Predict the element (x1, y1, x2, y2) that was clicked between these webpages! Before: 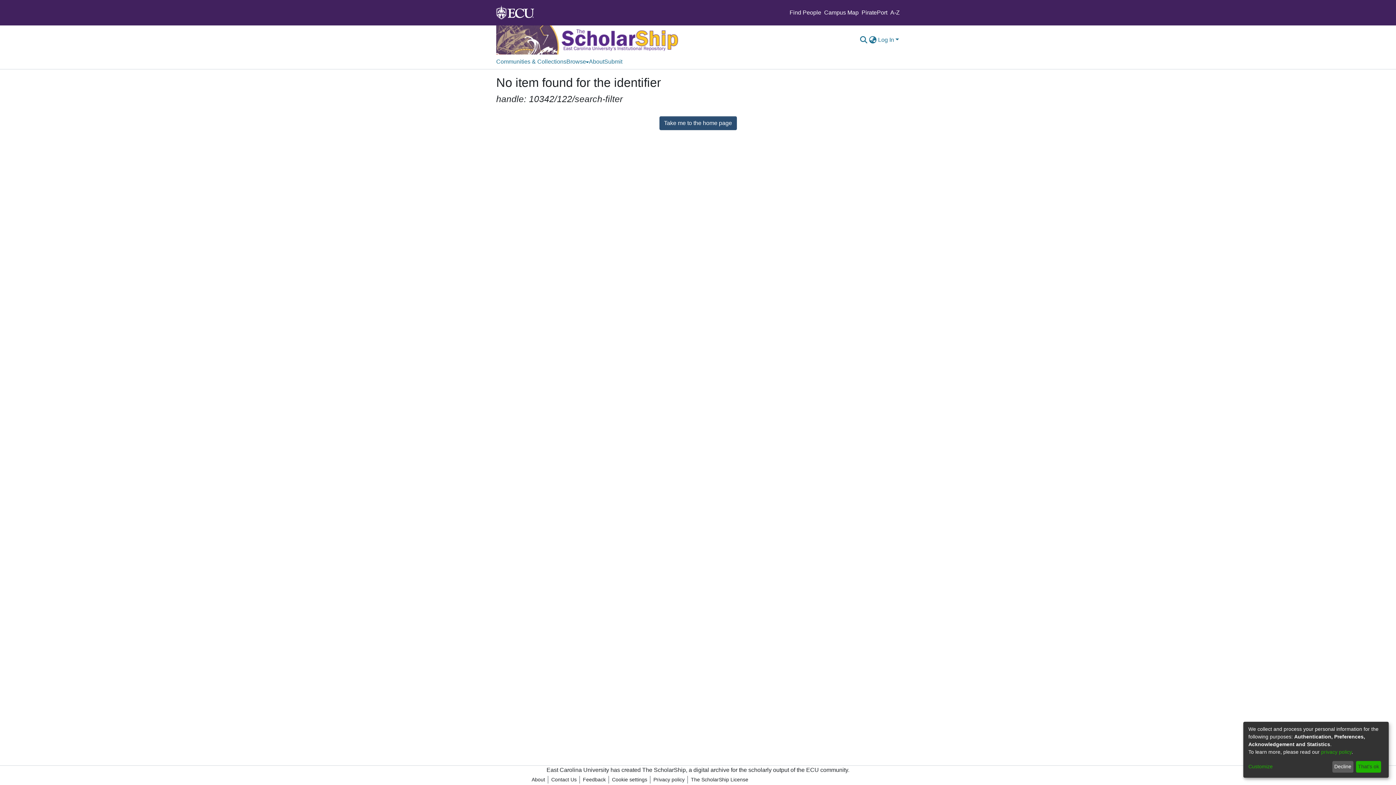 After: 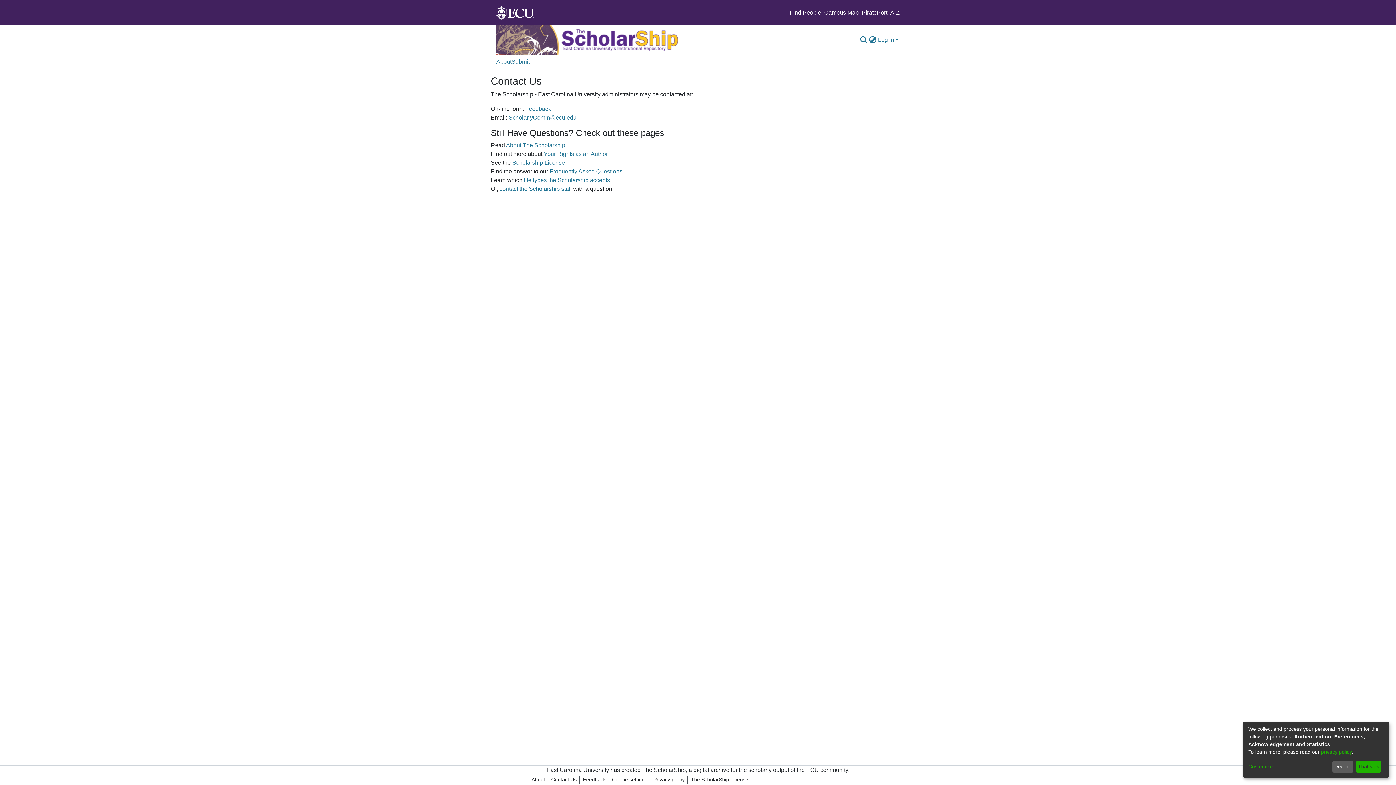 Action: bbox: (548, 776, 579, 784) label: Contact Us